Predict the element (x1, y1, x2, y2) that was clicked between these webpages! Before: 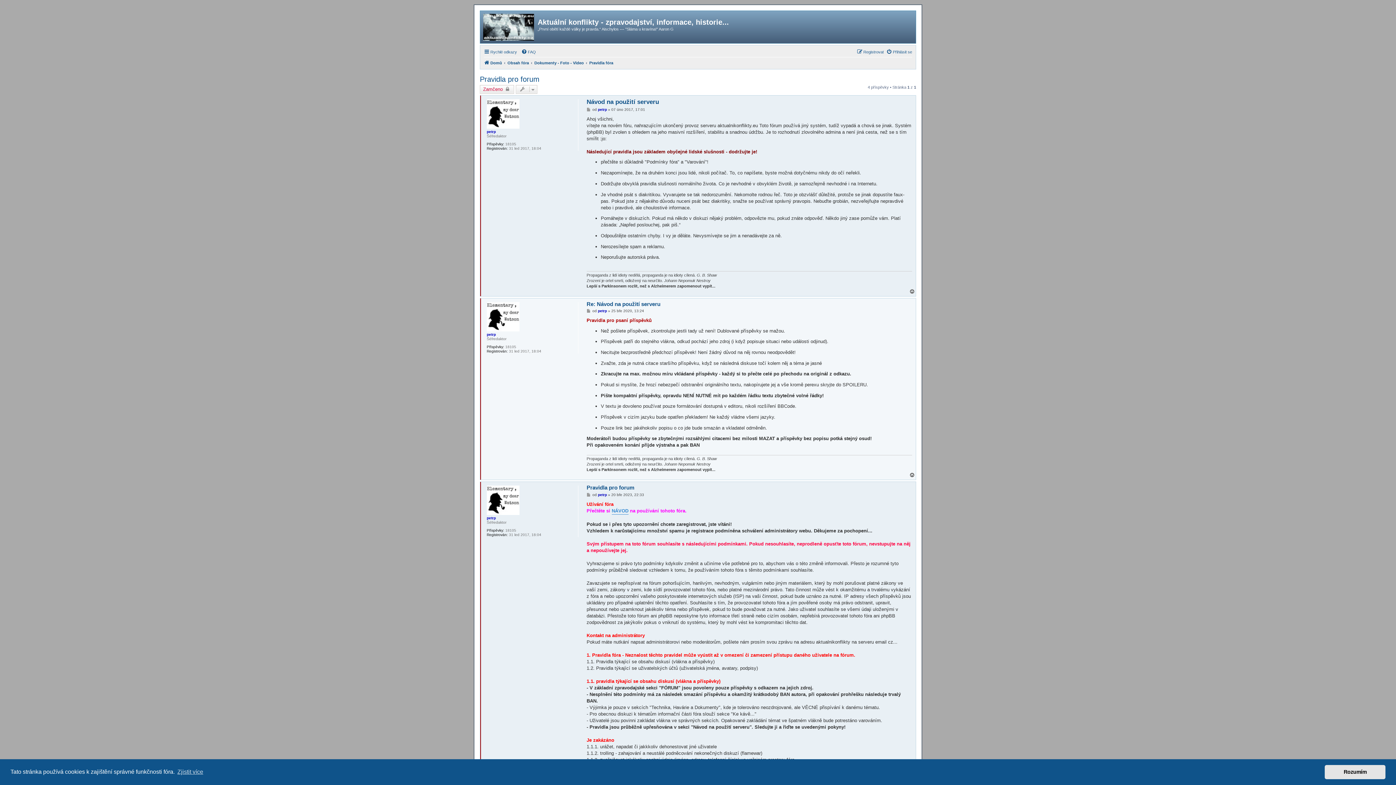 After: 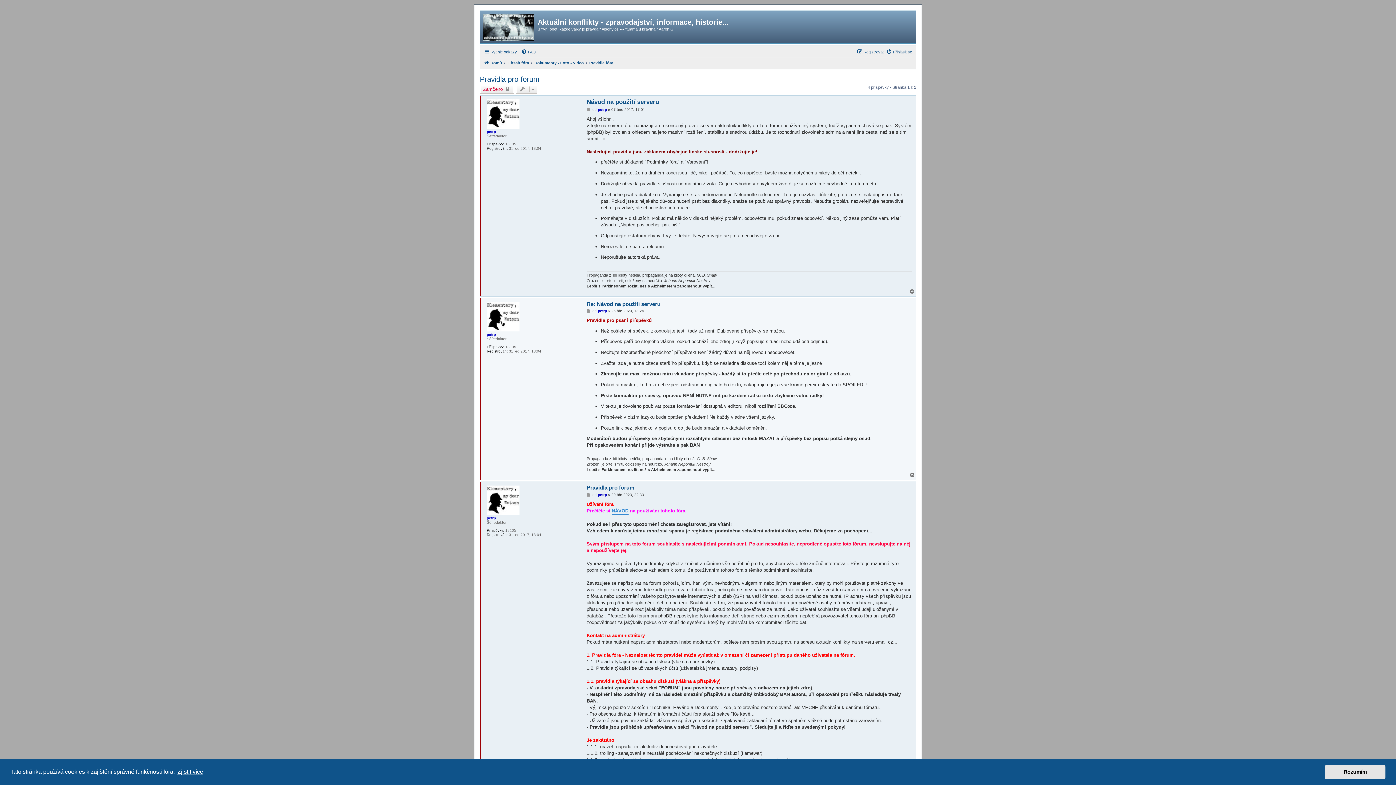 Action: bbox: (176, 766, 204, 777) label: learn more about cookies